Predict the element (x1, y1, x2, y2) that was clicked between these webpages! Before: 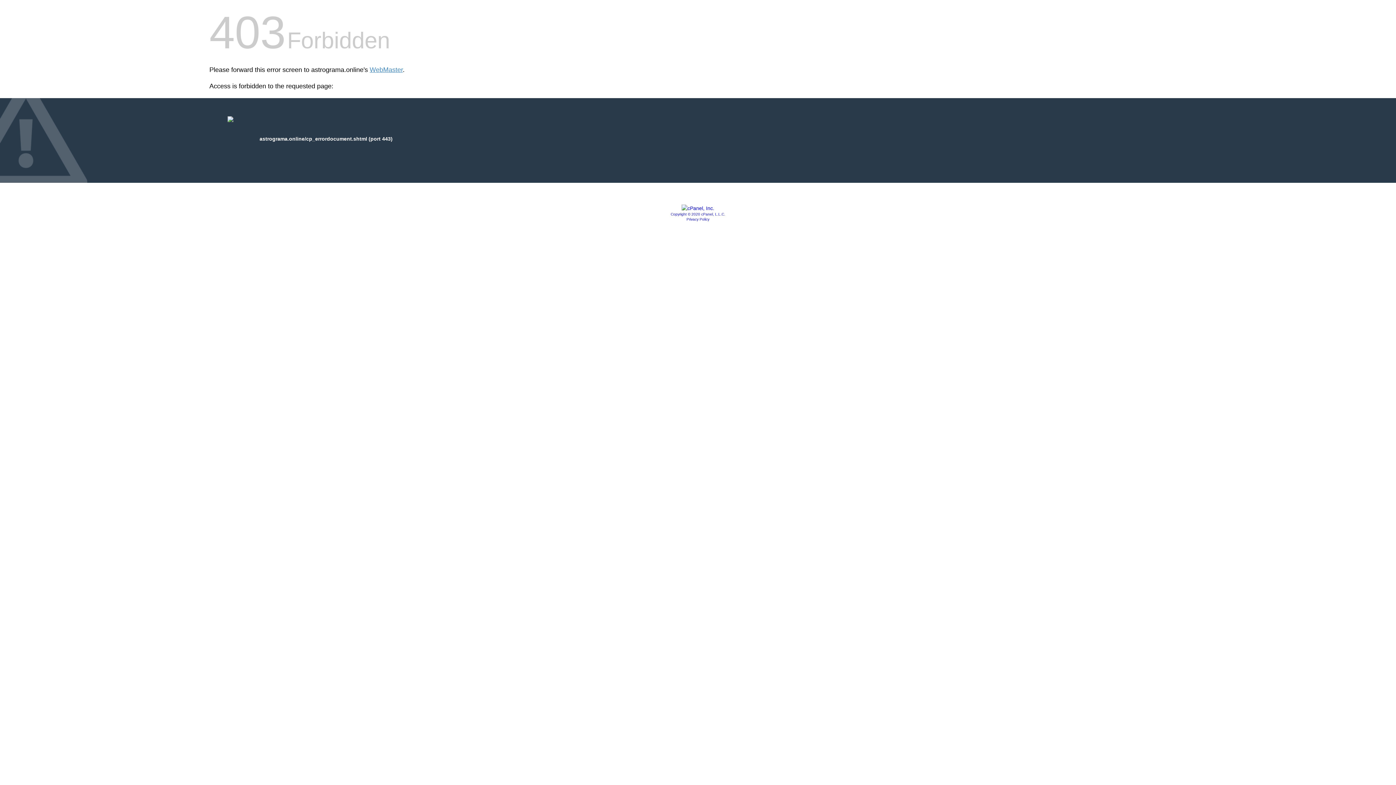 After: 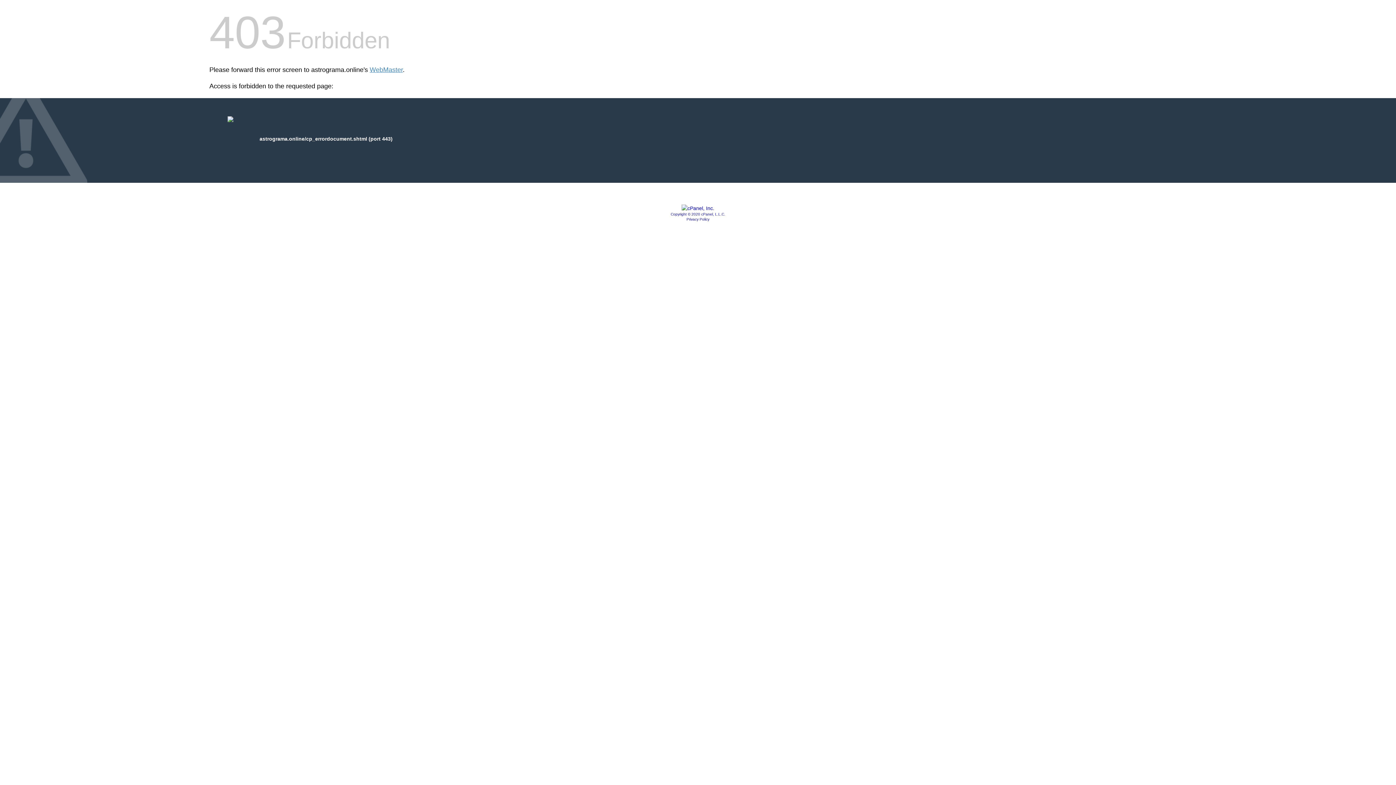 Action: bbox: (681, 205, 714, 211)